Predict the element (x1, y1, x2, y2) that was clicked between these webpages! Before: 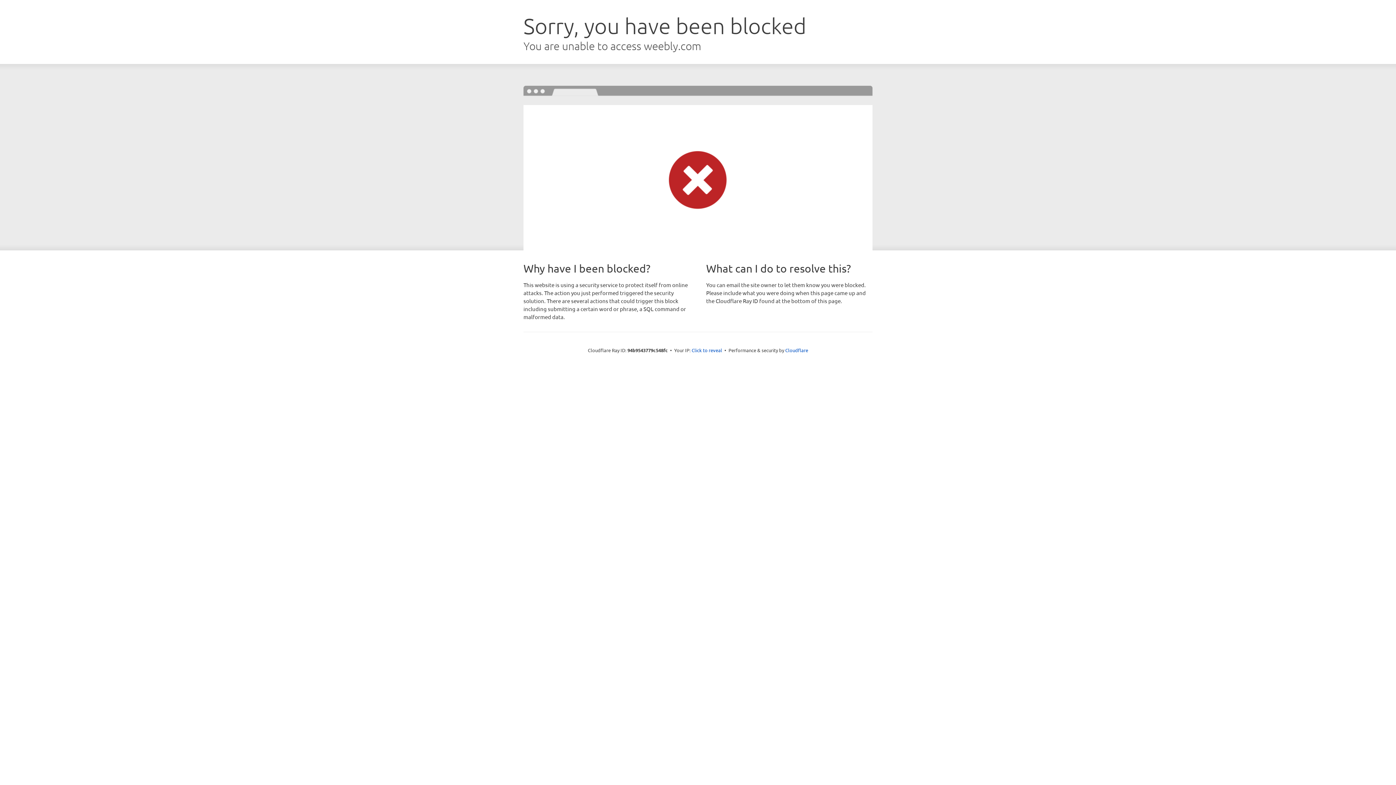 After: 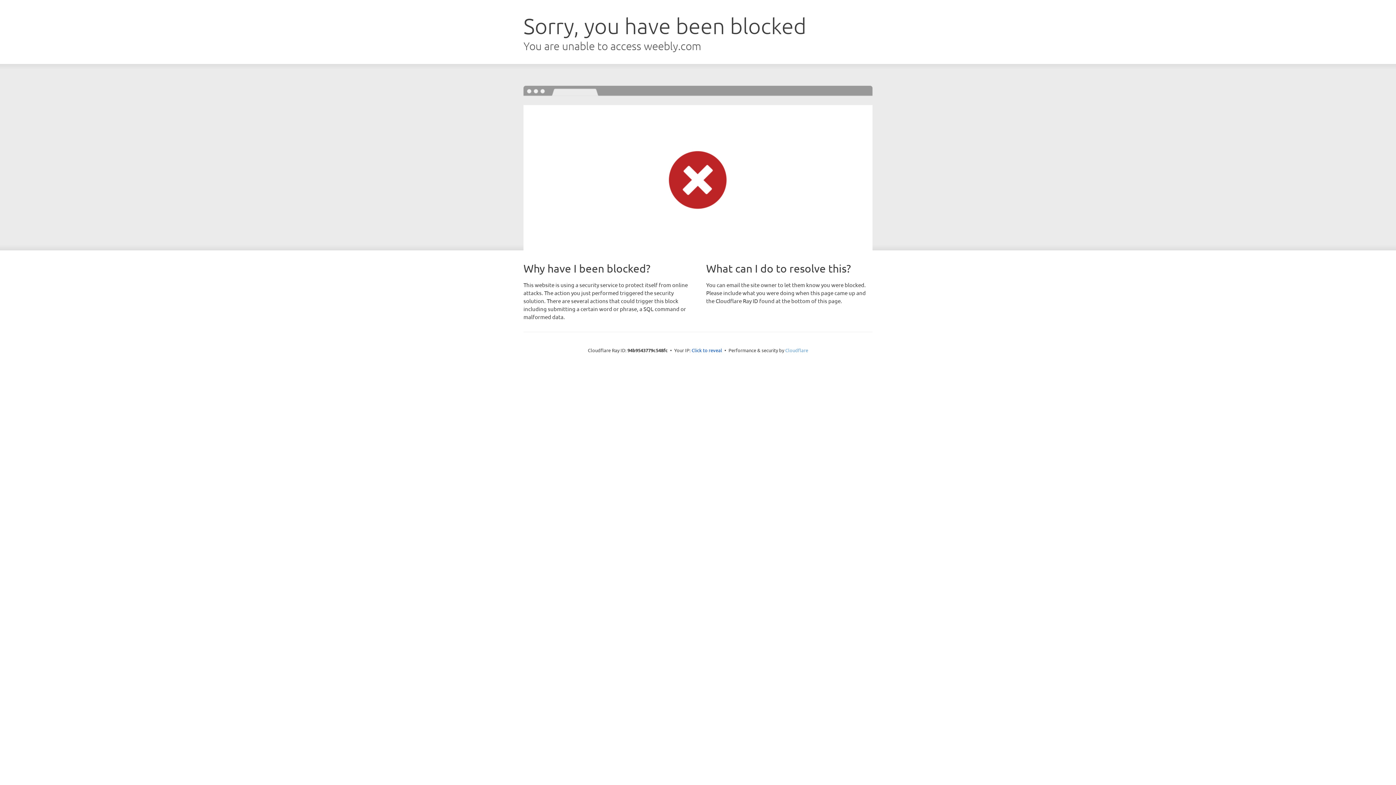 Action: bbox: (785, 347, 808, 353) label: Cloudflare